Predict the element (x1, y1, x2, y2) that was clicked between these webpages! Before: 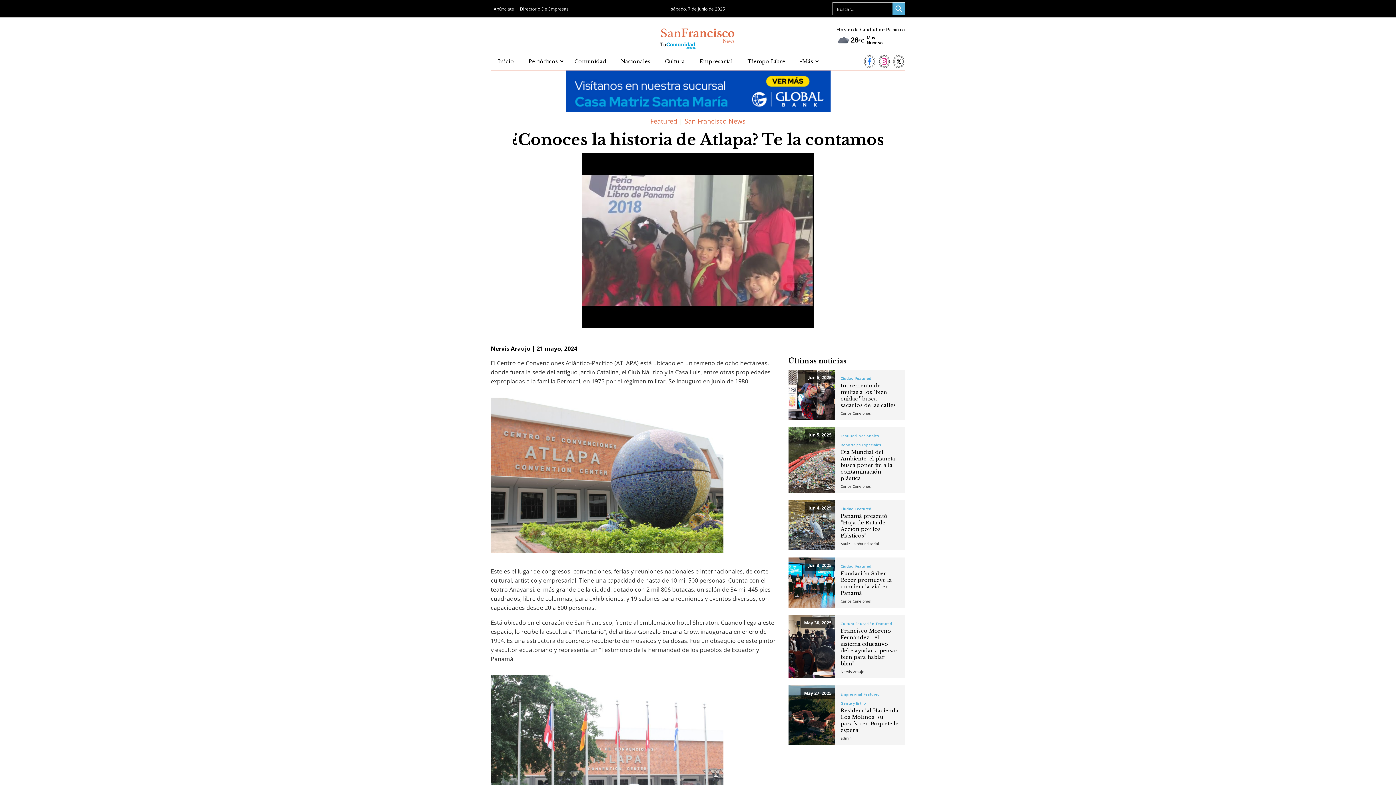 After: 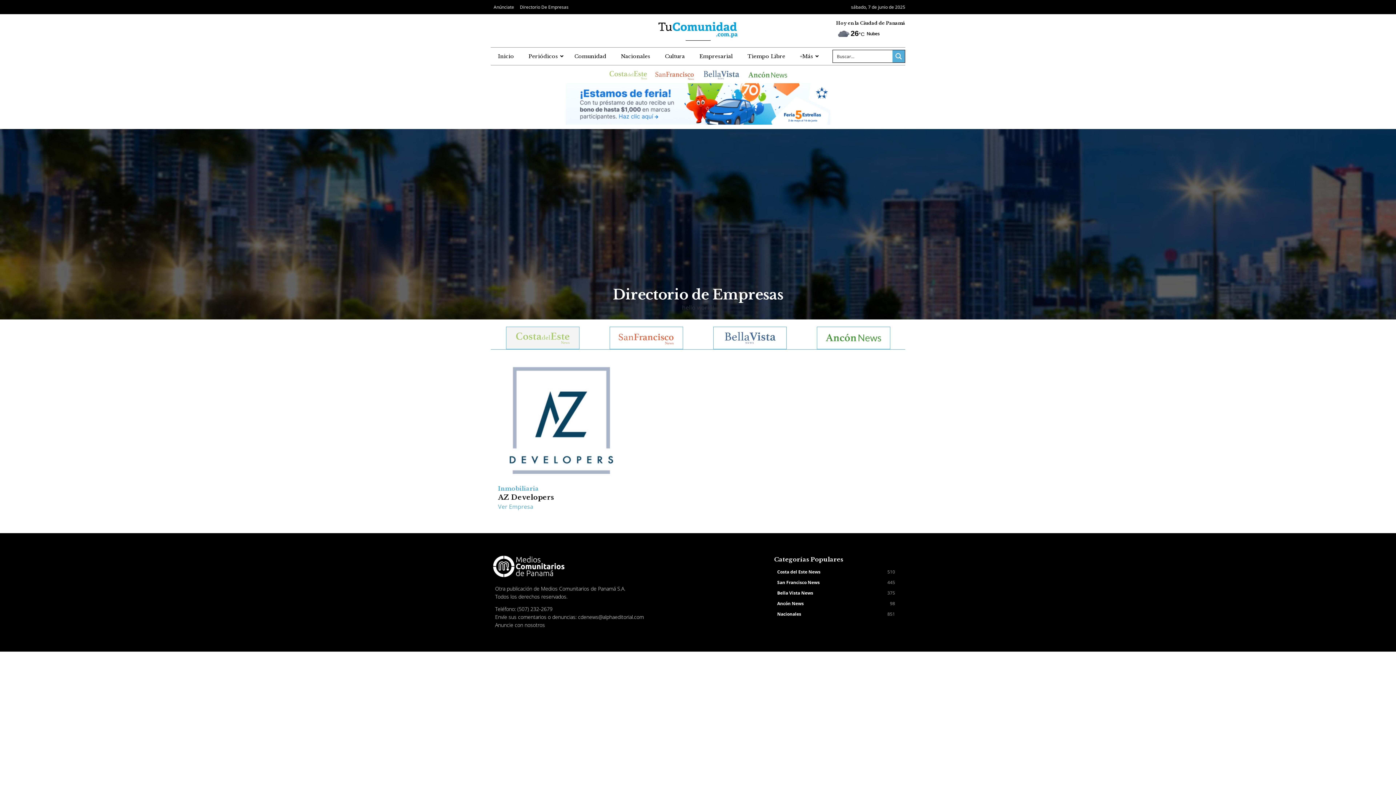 Action: bbox: (517, 5, 571, 12) label: Directorio De Empresas